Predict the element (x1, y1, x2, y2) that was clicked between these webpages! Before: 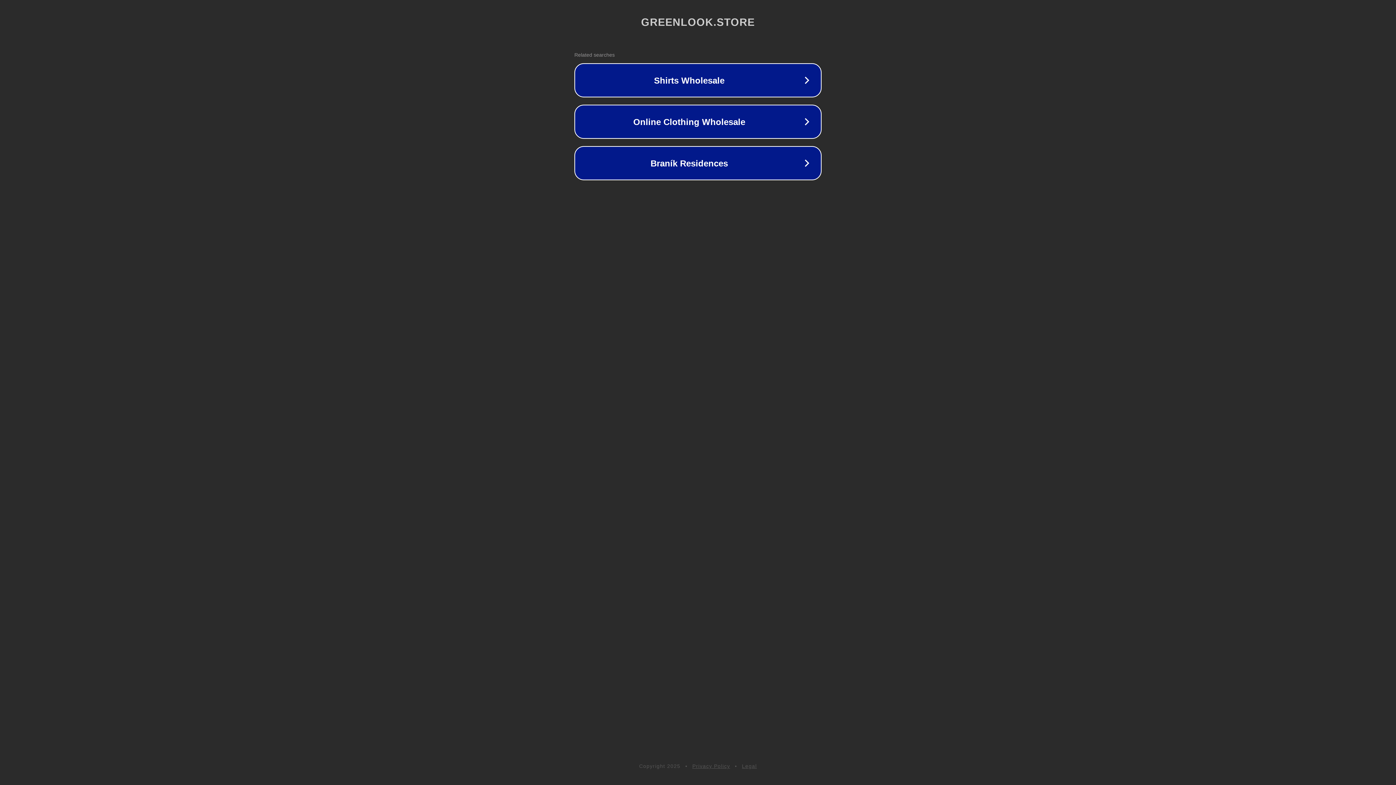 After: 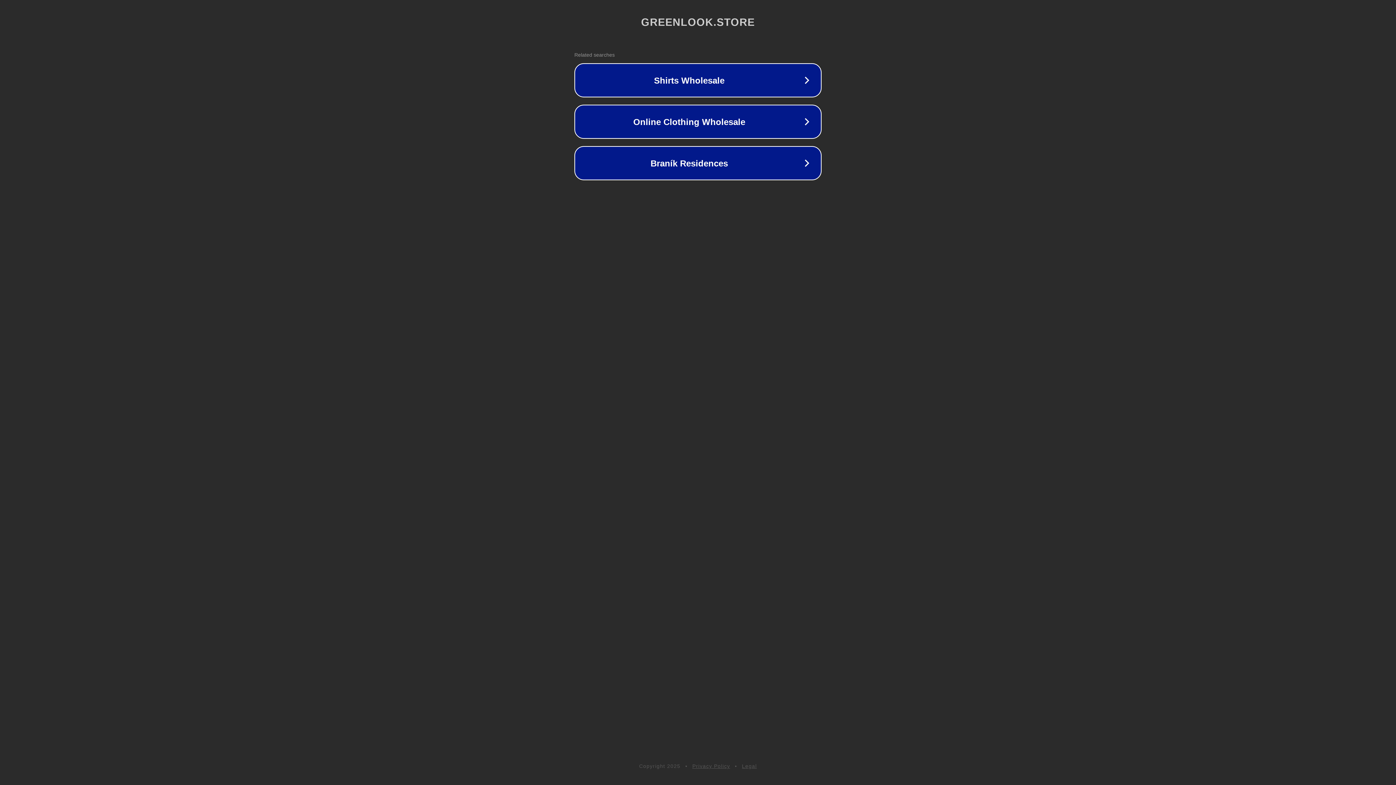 Action: bbox: (742, 763, 757, 769) label: Legal